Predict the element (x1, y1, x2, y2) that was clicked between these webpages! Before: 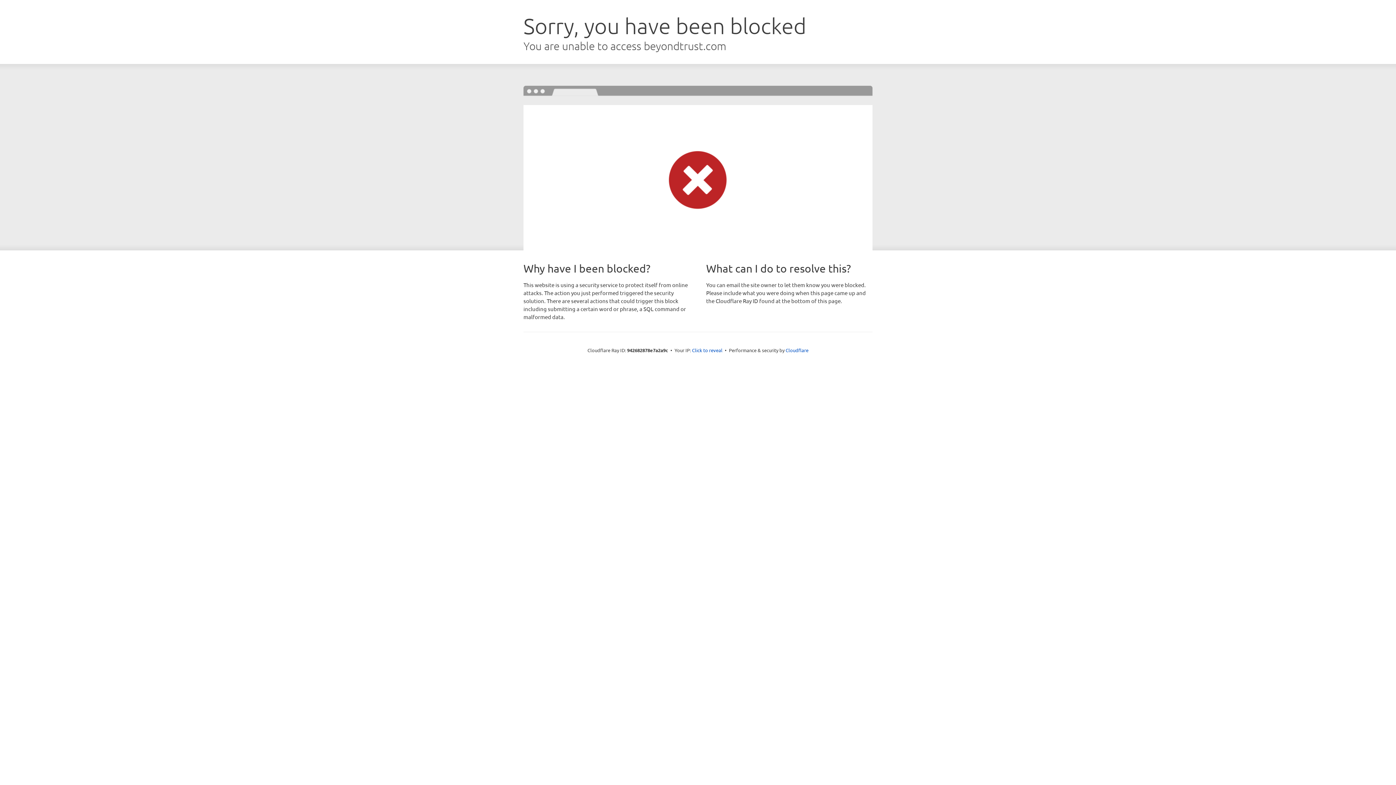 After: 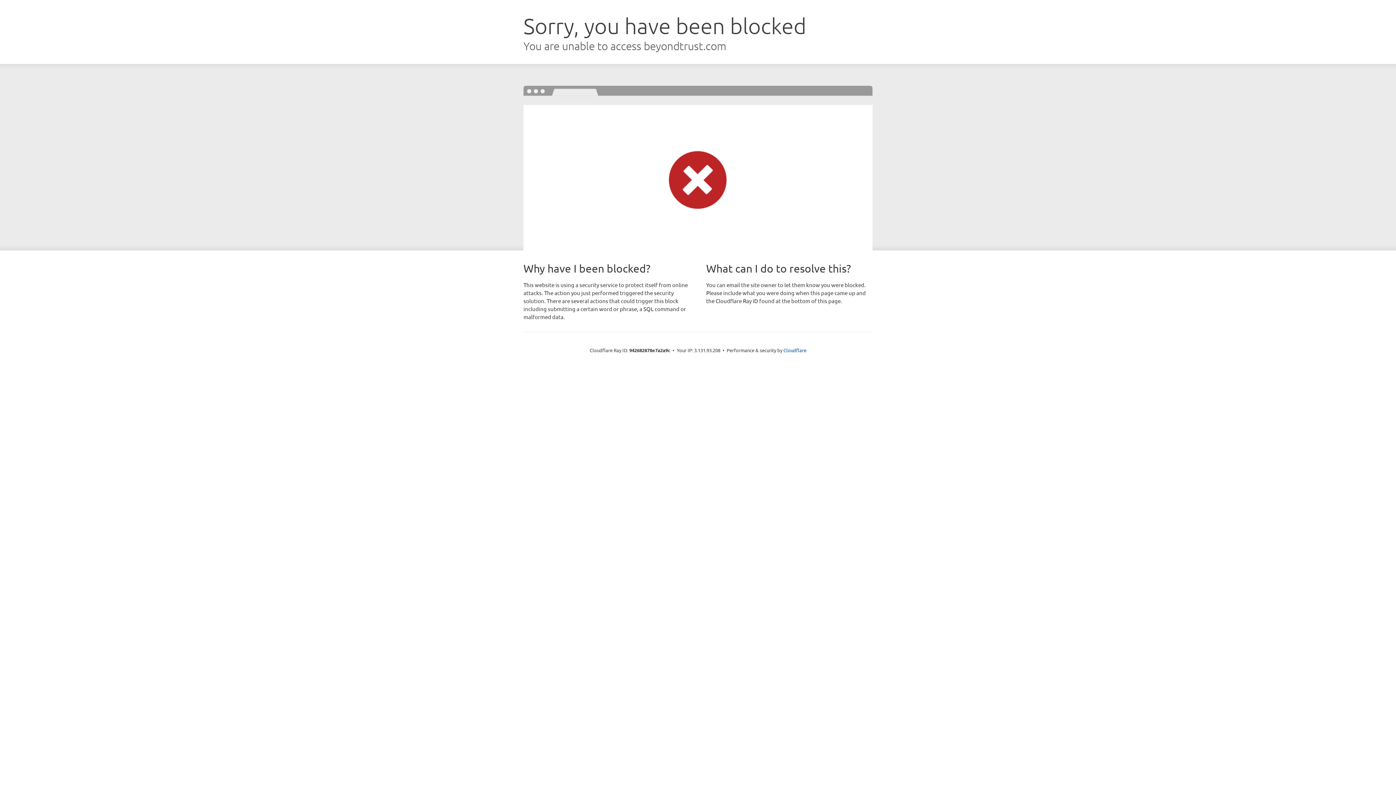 Action: label: Click to reveal bbox: (692, 346, 722, 353)